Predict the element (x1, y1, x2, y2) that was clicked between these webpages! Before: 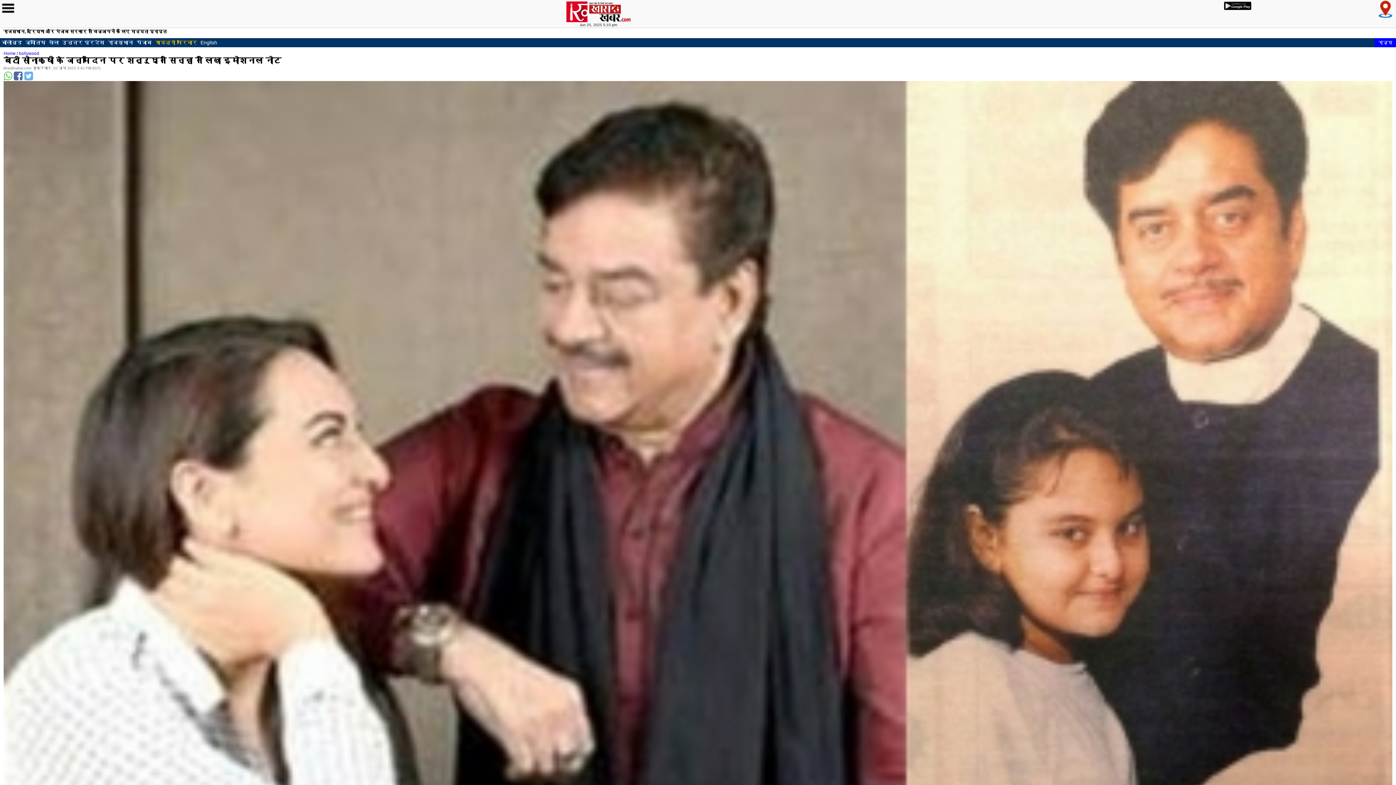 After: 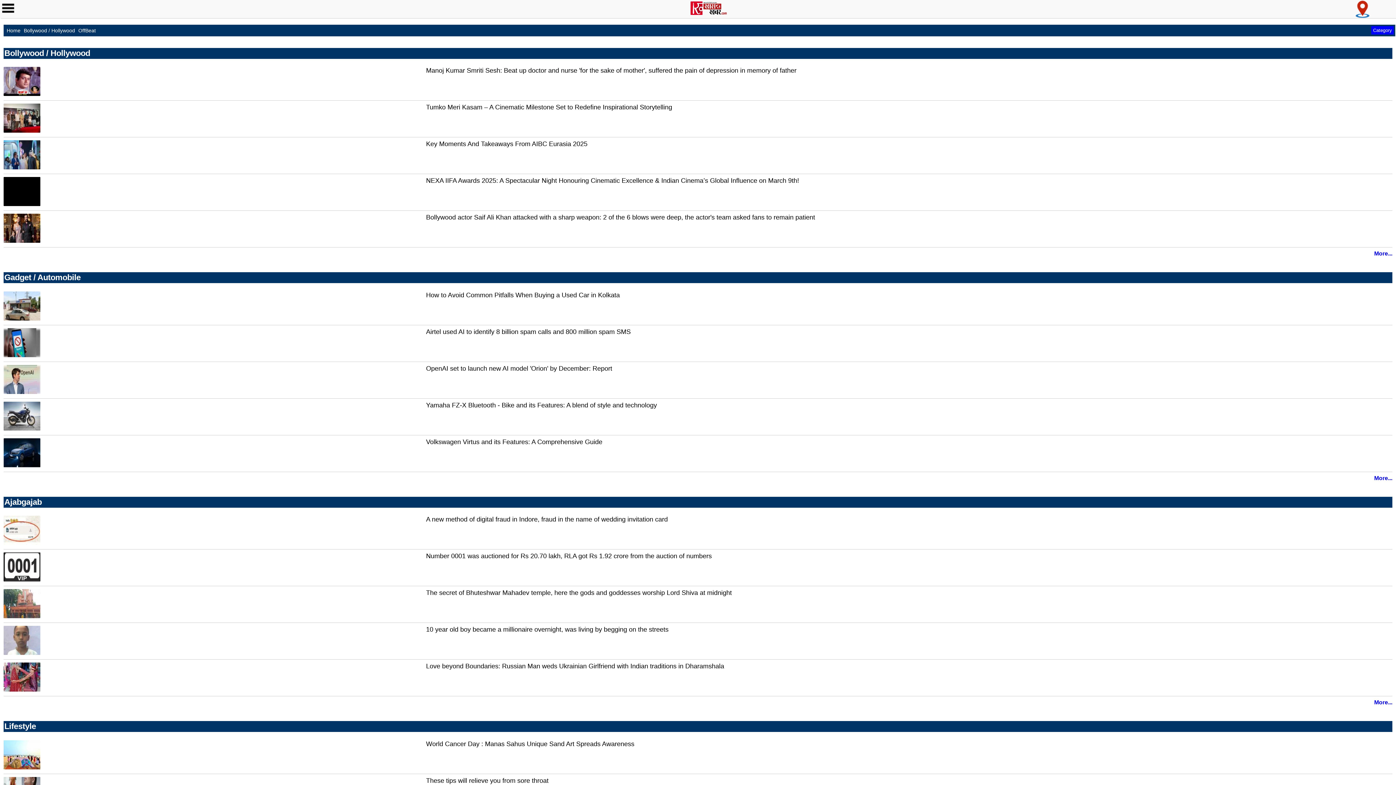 Action: label: English bbox: (200, 39, 217, 45)